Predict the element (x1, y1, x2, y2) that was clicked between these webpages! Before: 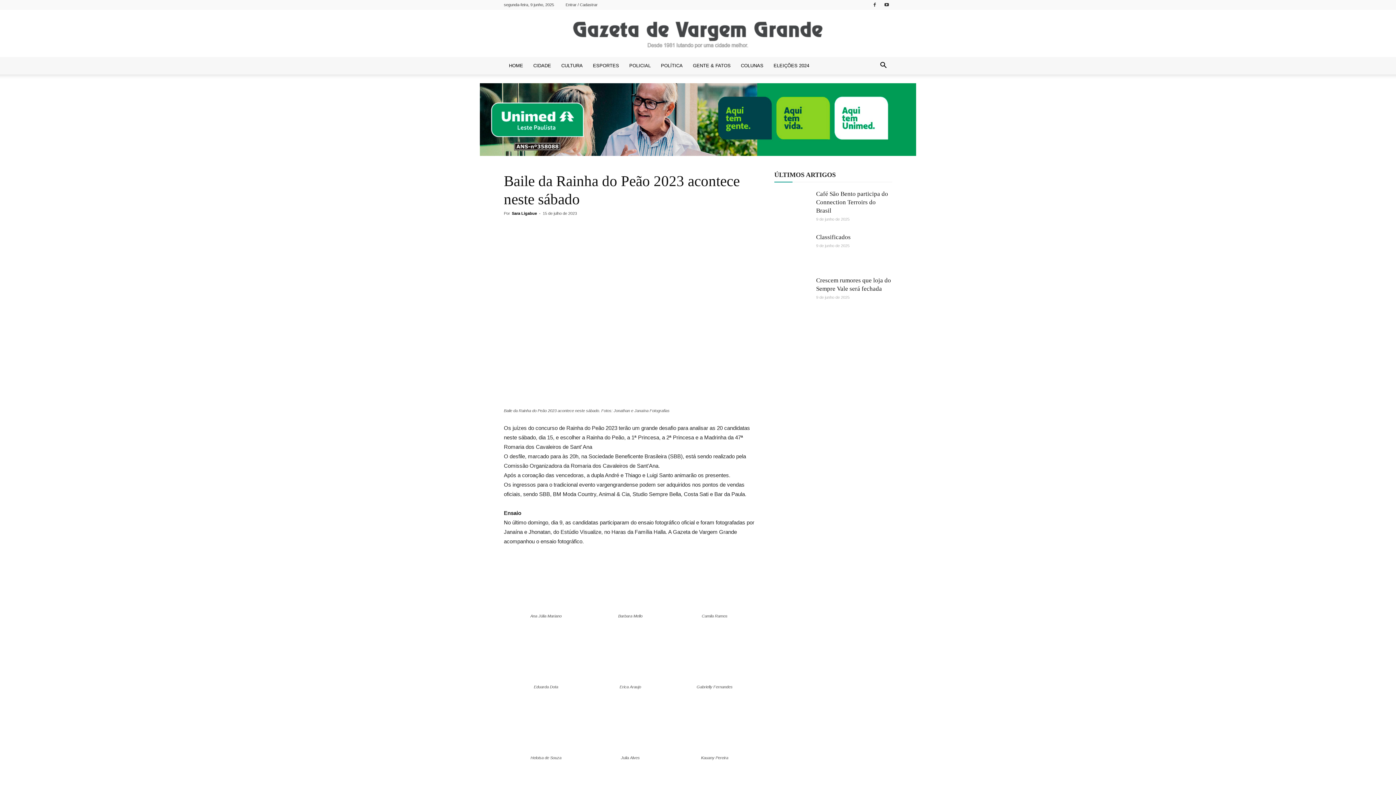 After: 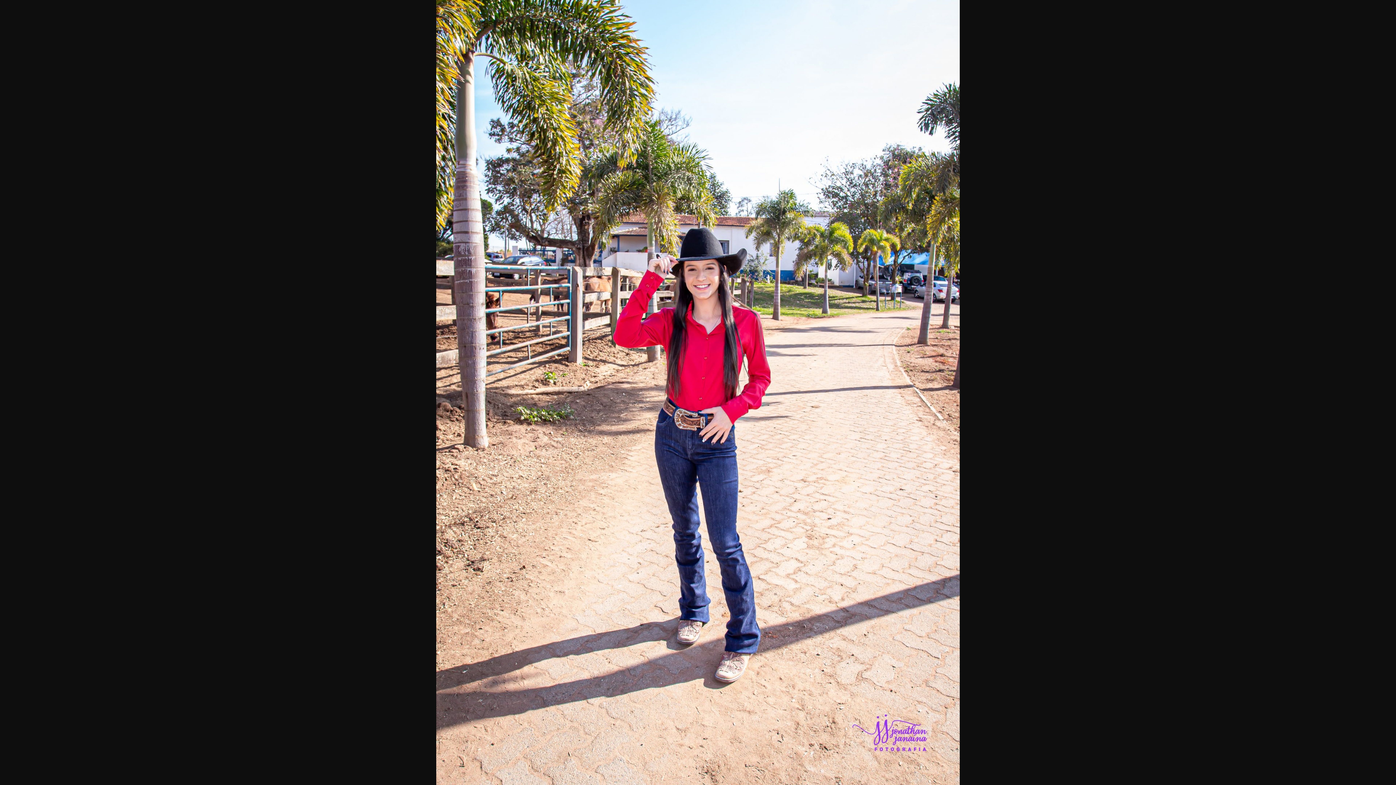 Action: bbox: (518, 747, 573, 753)